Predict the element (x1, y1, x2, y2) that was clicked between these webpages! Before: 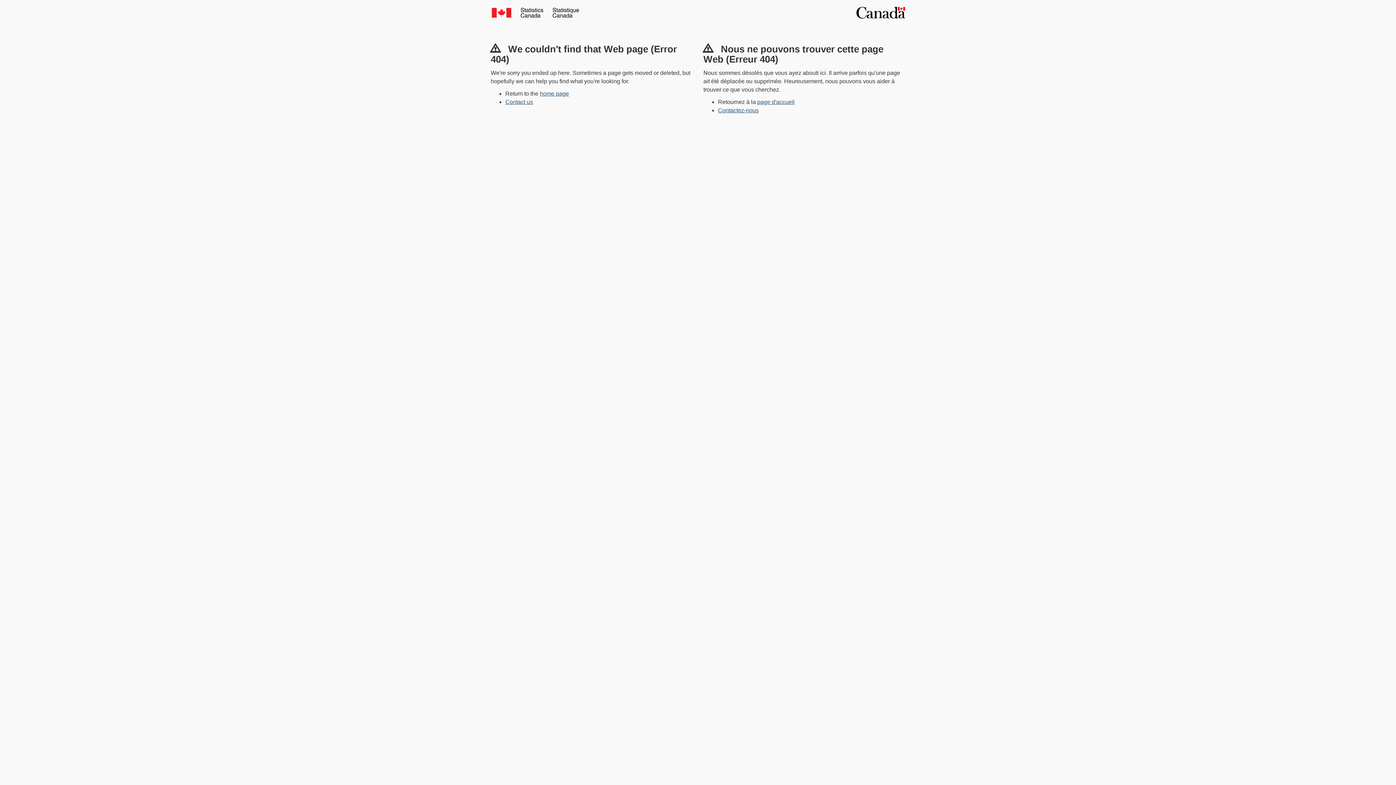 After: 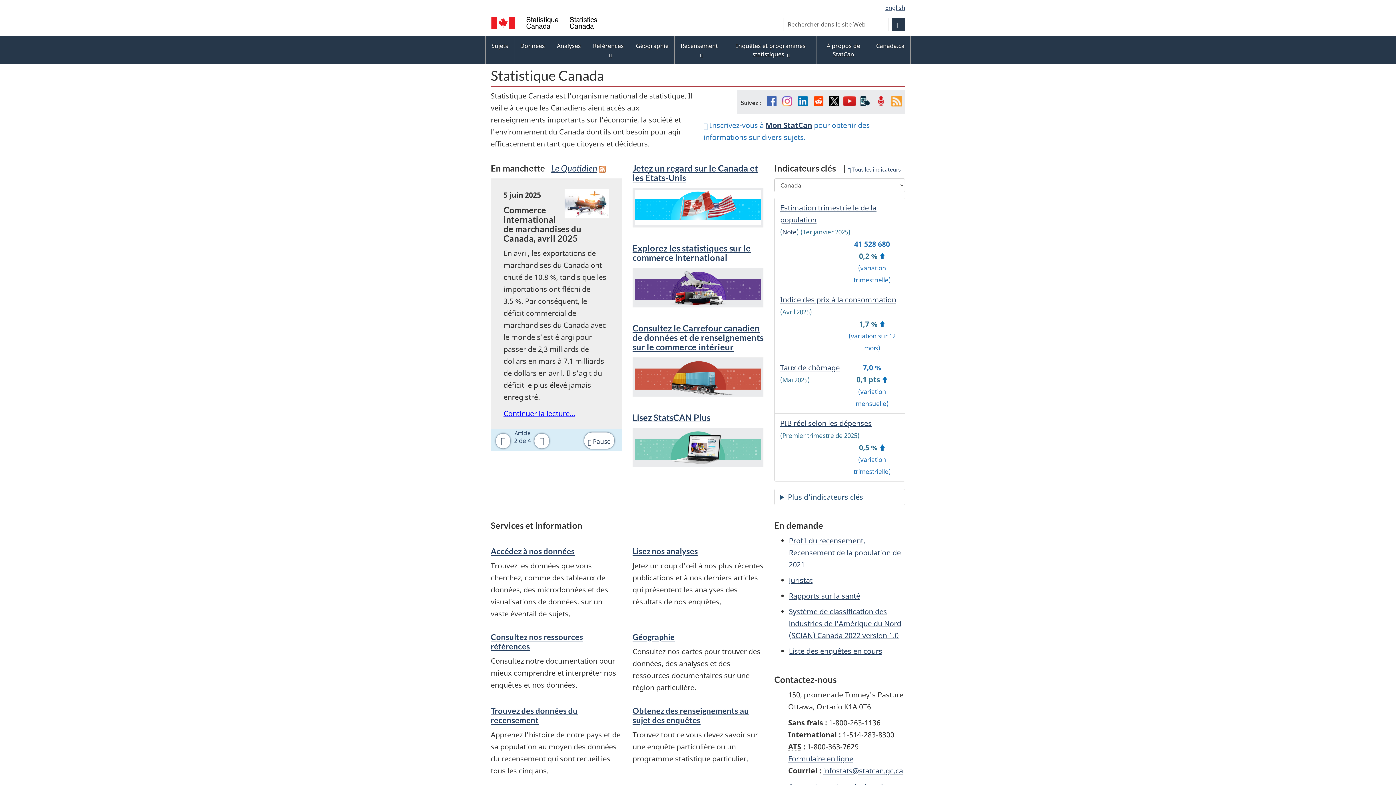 Action: bbox: (757, 98, 794, 105) label: page d'accueil